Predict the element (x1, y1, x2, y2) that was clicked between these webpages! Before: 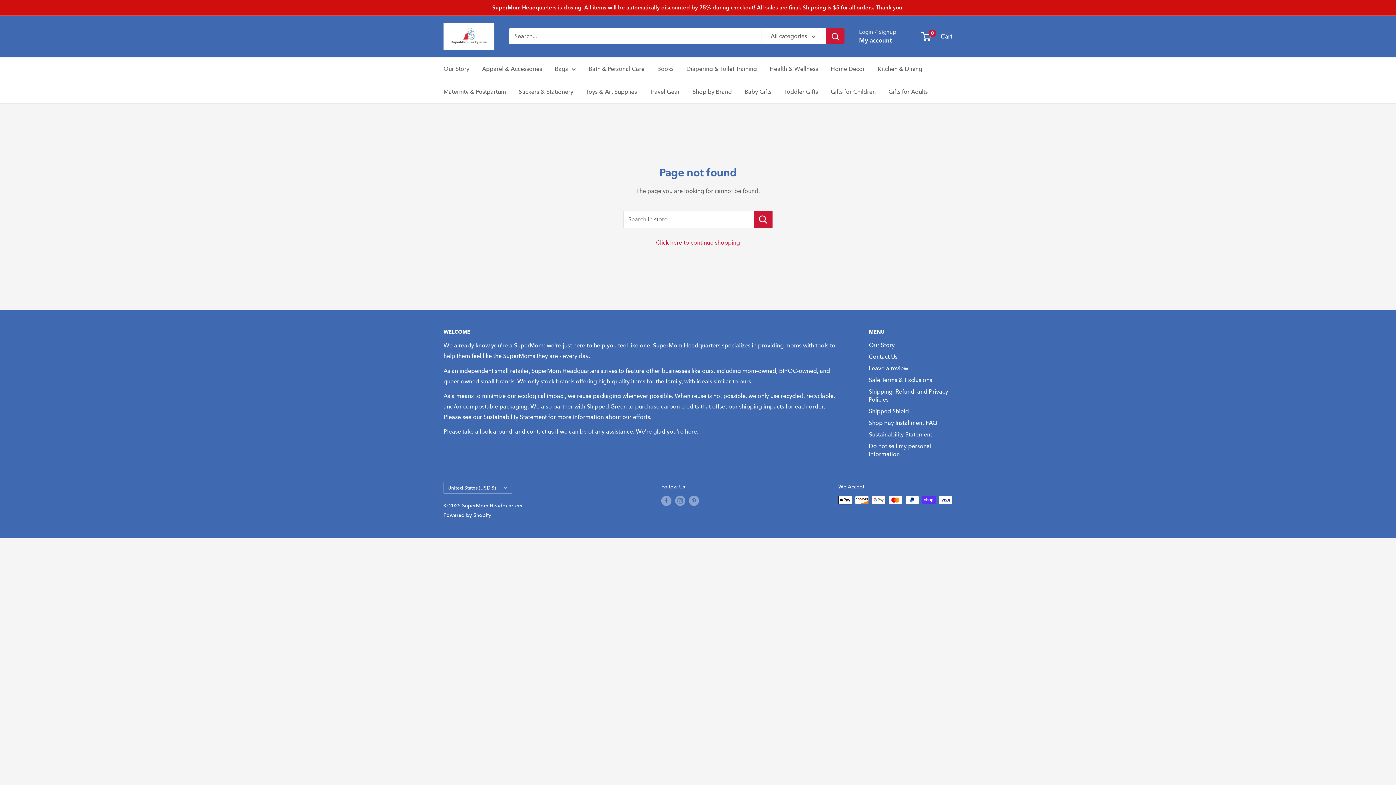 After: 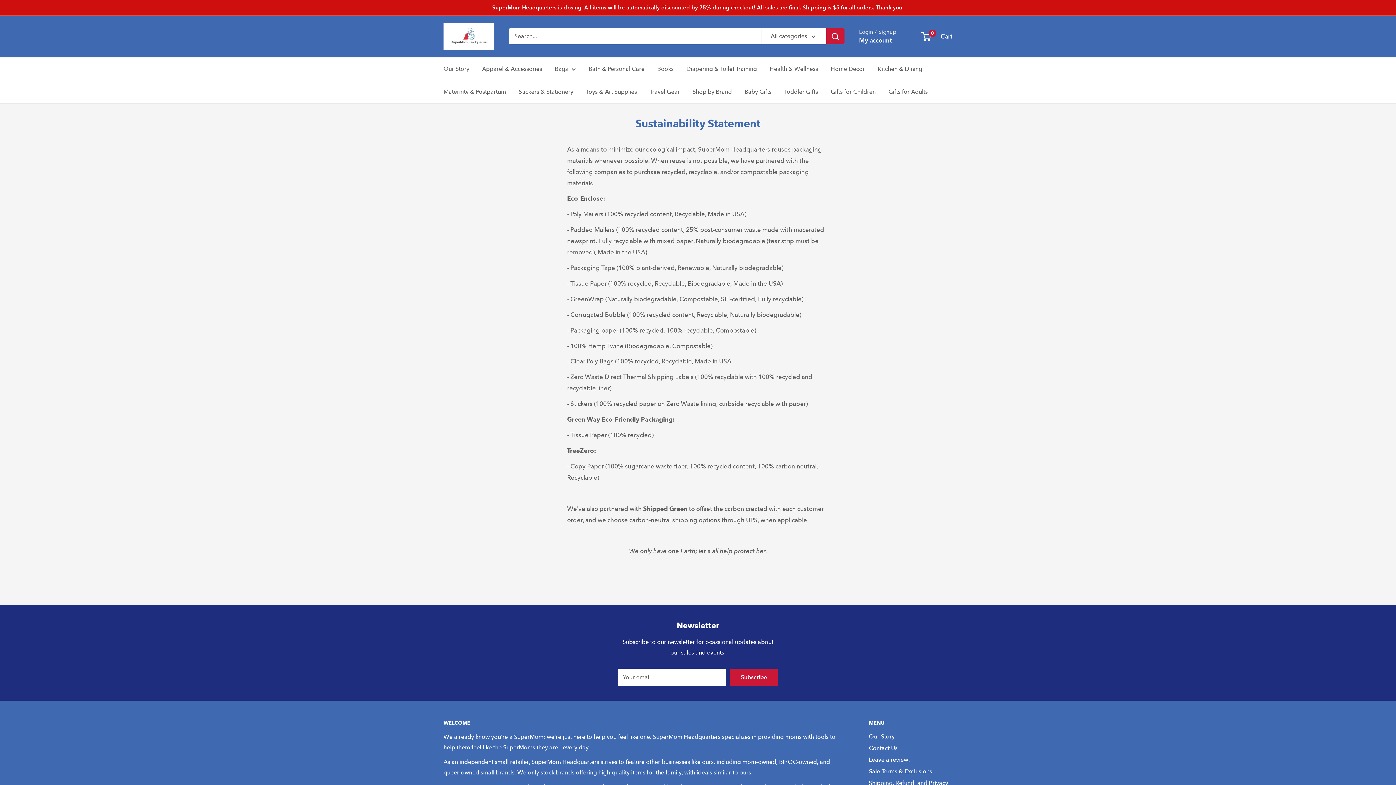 Action: bbox: (869, 429, 952, 440) label: Sustainability Statement